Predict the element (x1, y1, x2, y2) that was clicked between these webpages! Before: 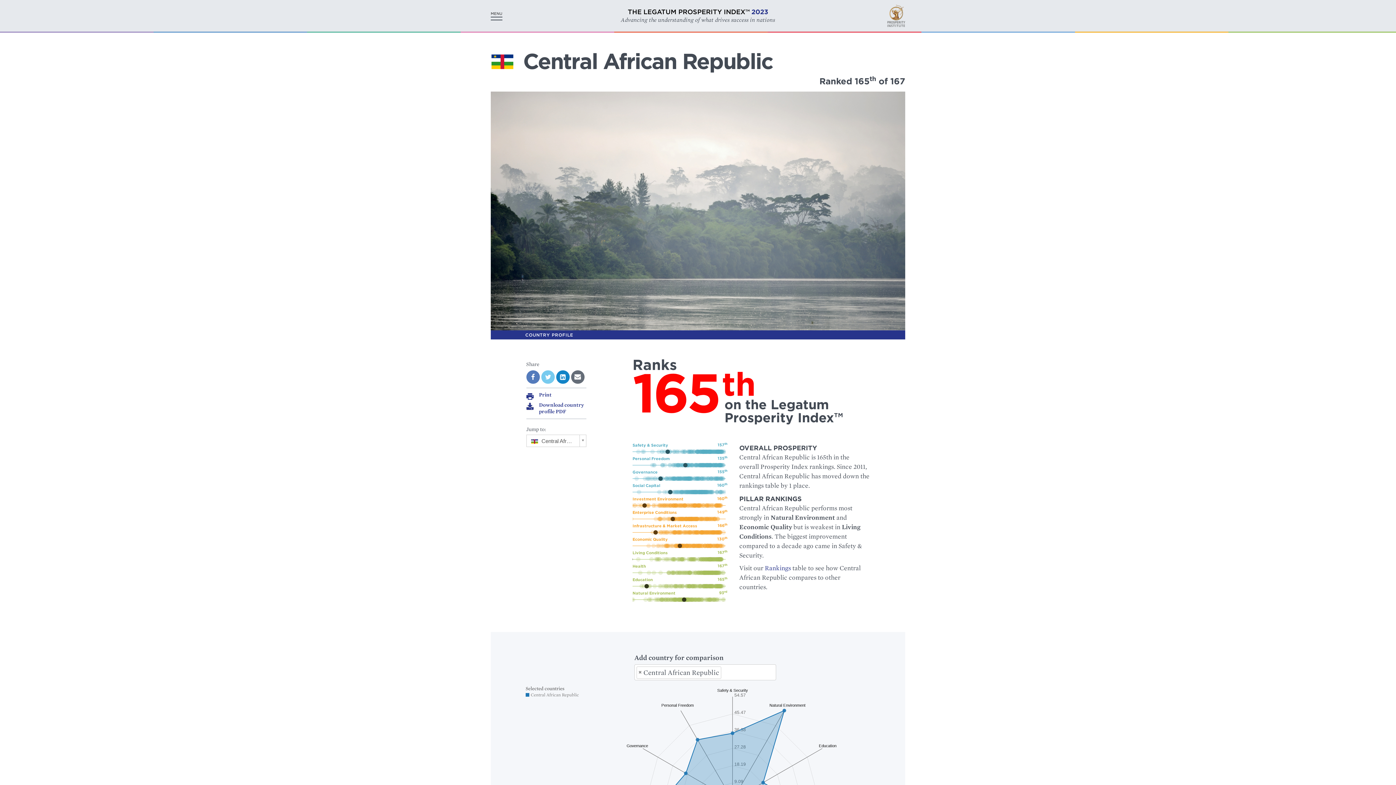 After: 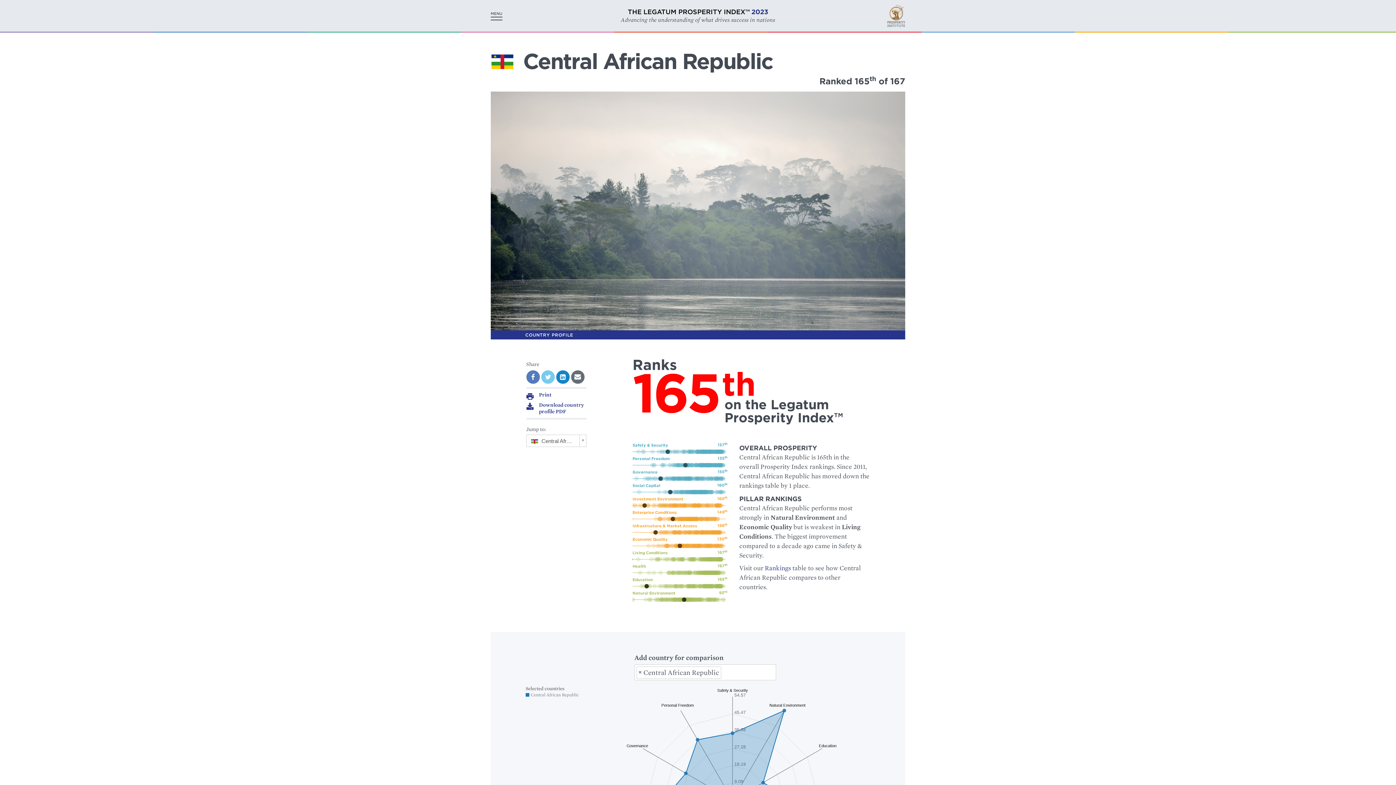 Action: bbox: (530, 692, 579, 697)